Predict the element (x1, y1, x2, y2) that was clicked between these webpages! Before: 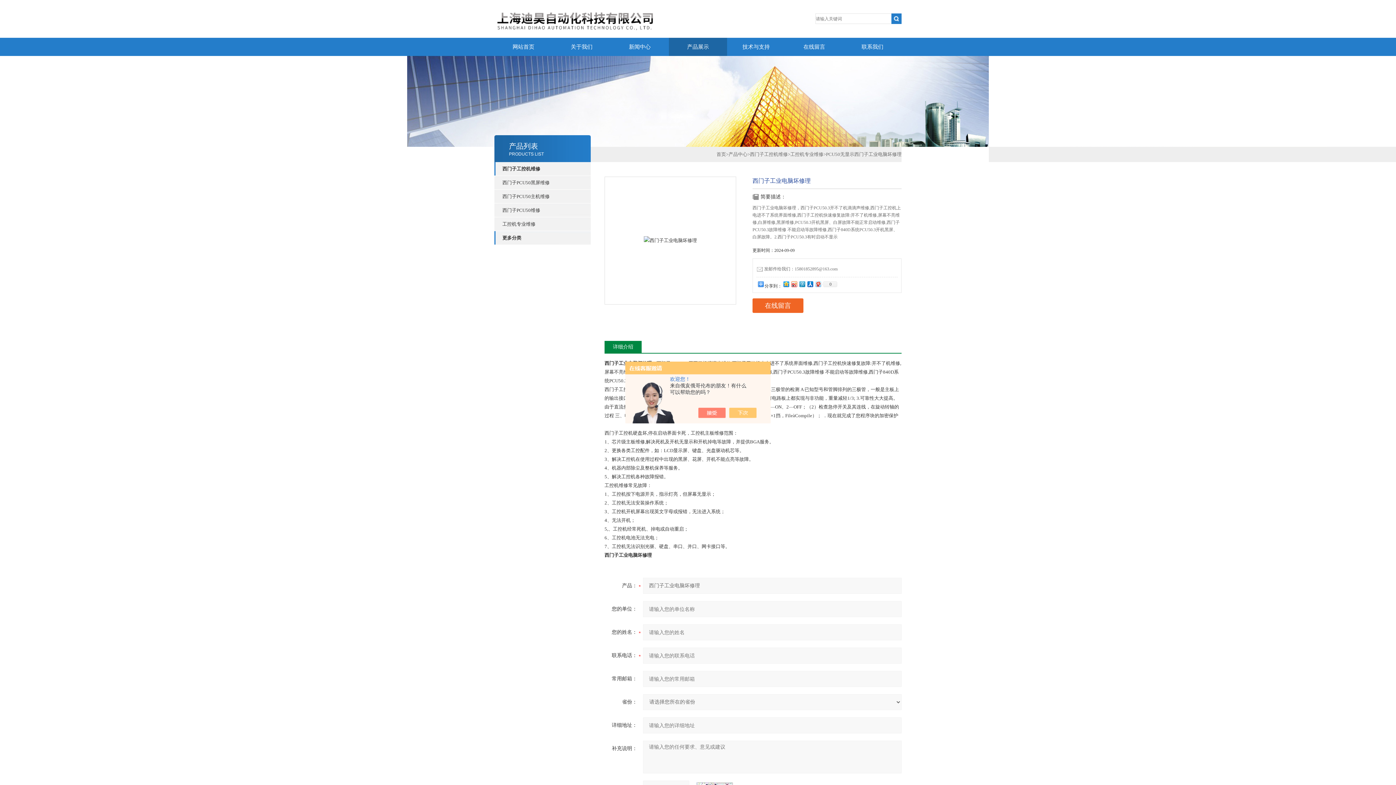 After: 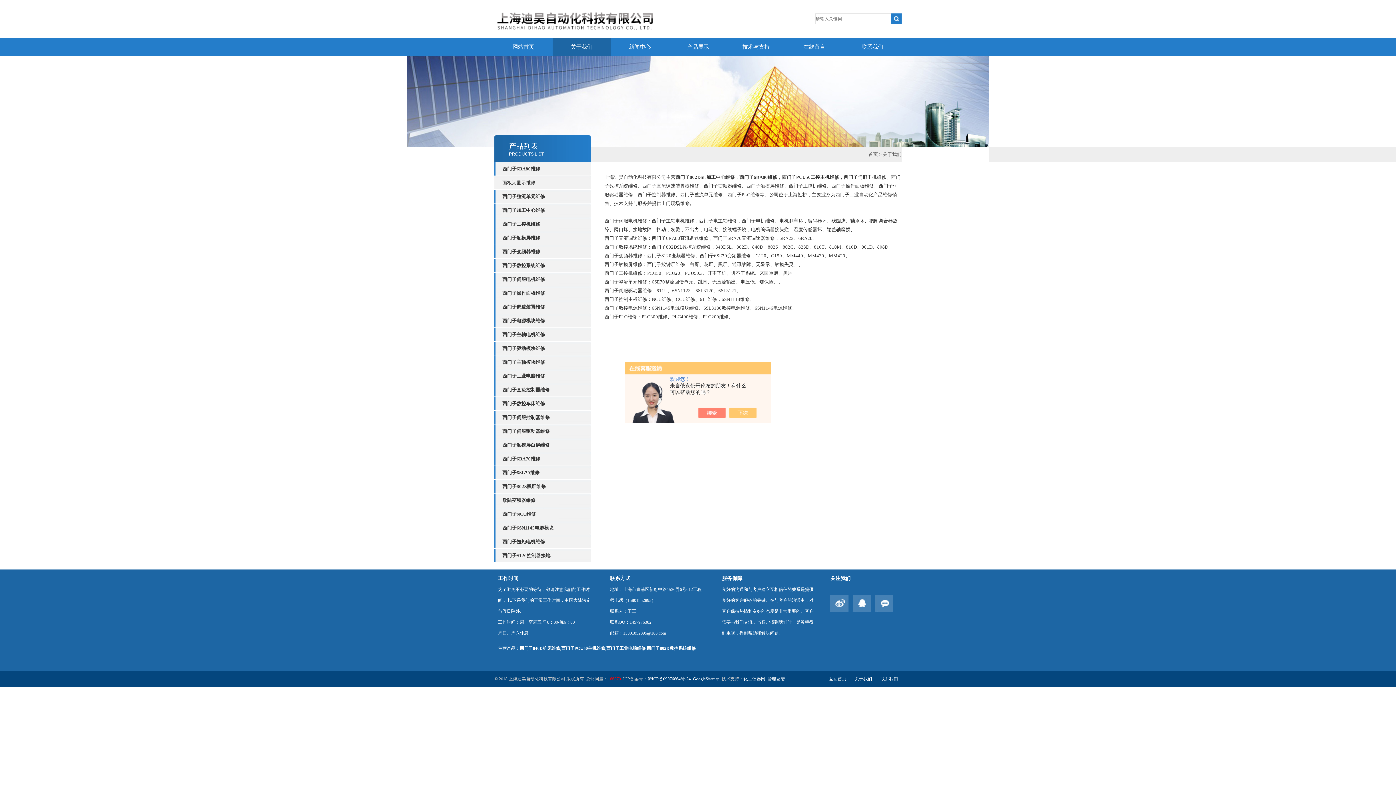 Action: label: 关于我们 bbox: (552, 37, 610, 56)